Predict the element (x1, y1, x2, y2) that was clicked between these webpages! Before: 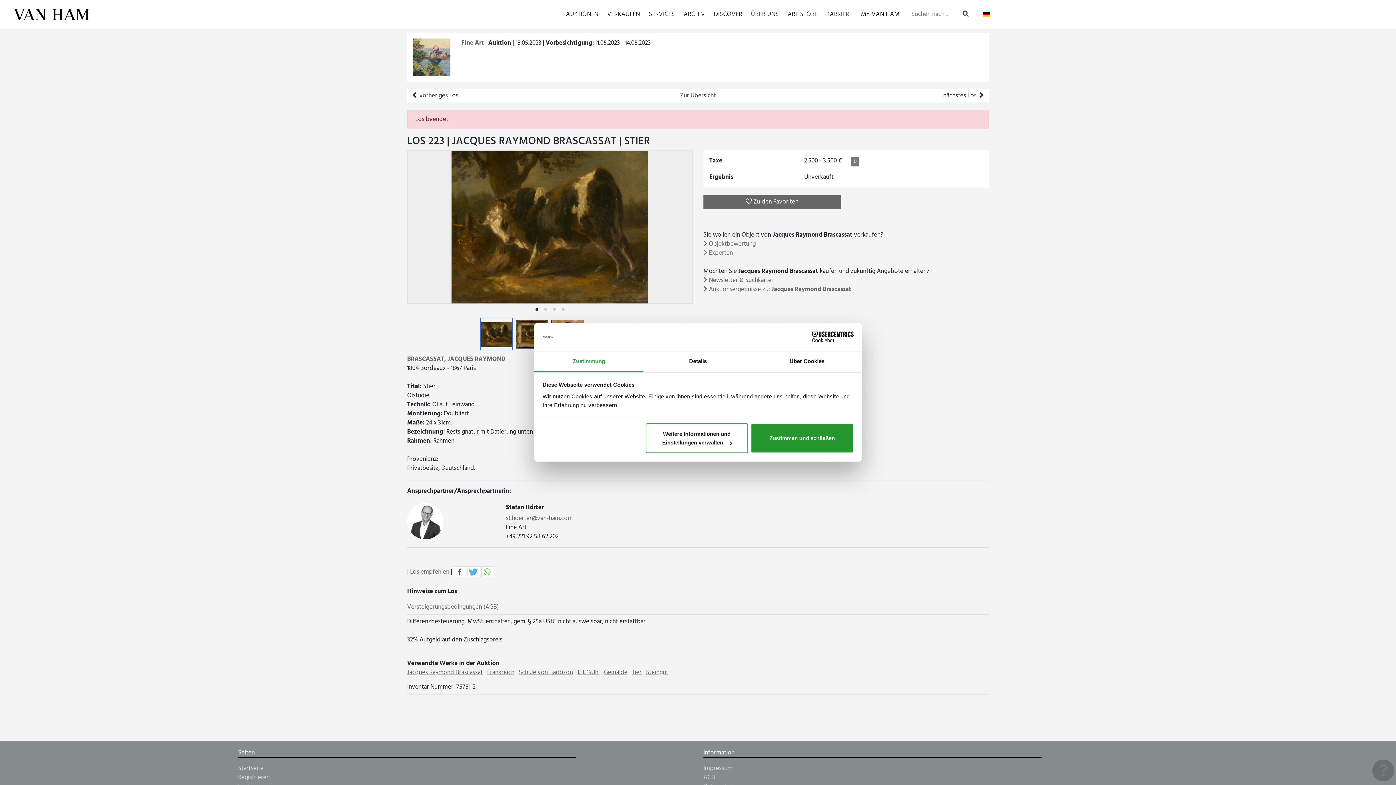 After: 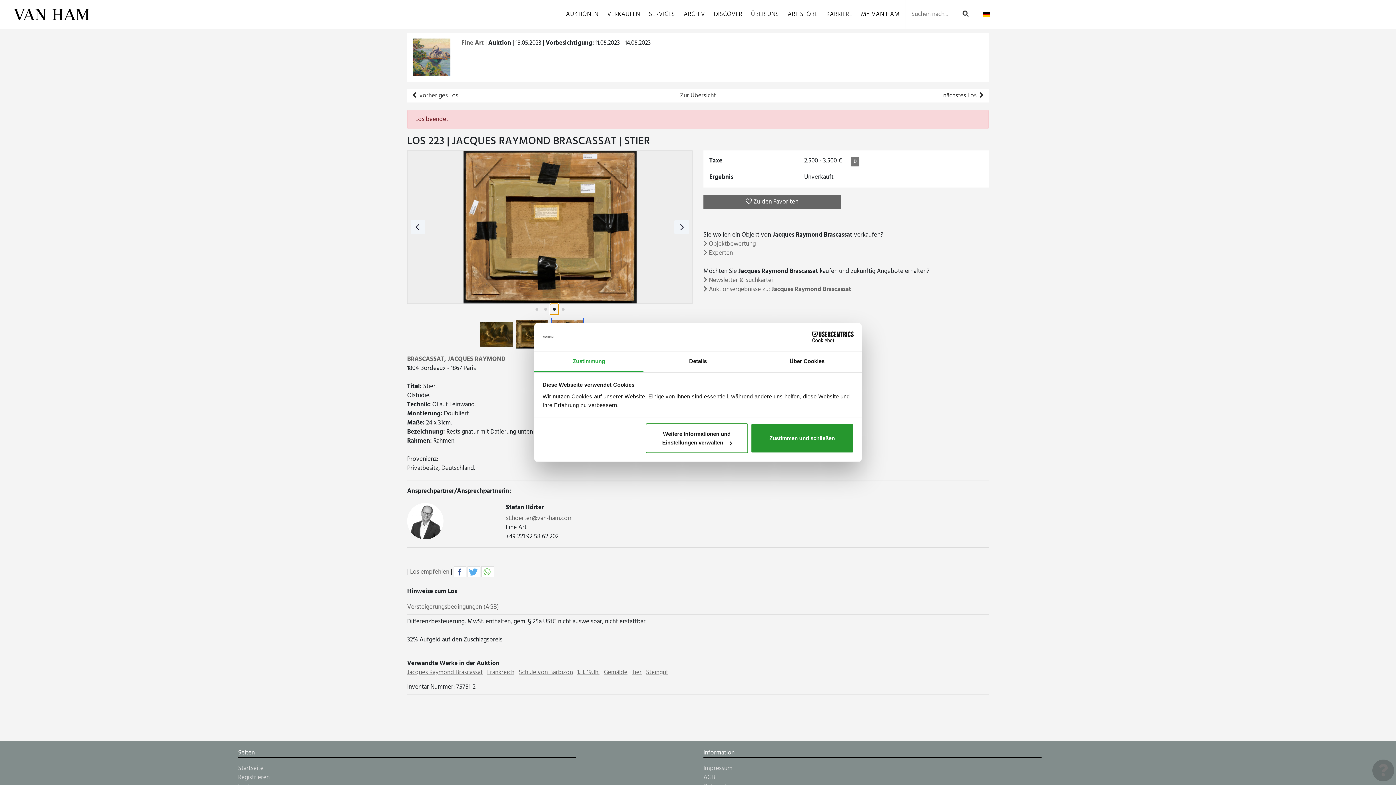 Action: bbox: (550, 304, 558, 315) label: Go to slide #3